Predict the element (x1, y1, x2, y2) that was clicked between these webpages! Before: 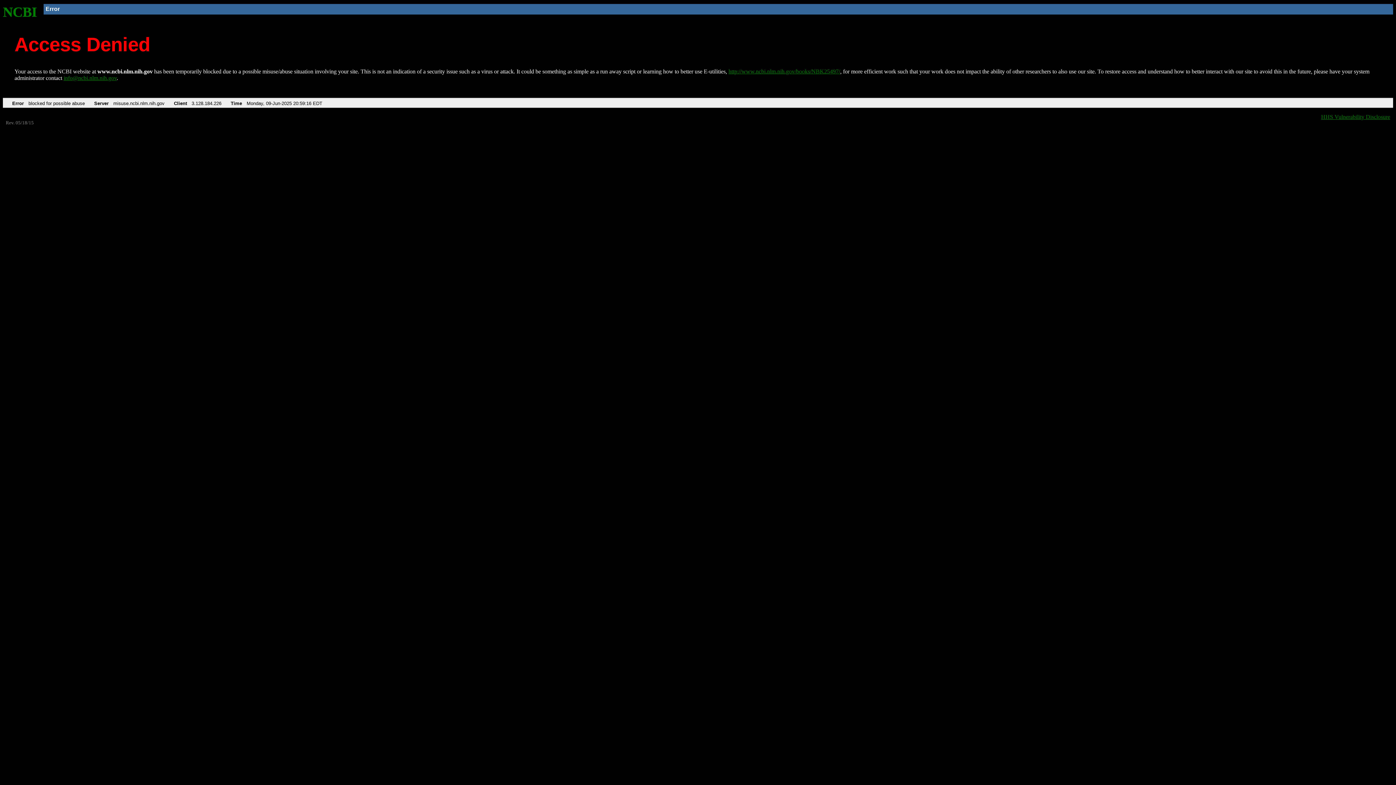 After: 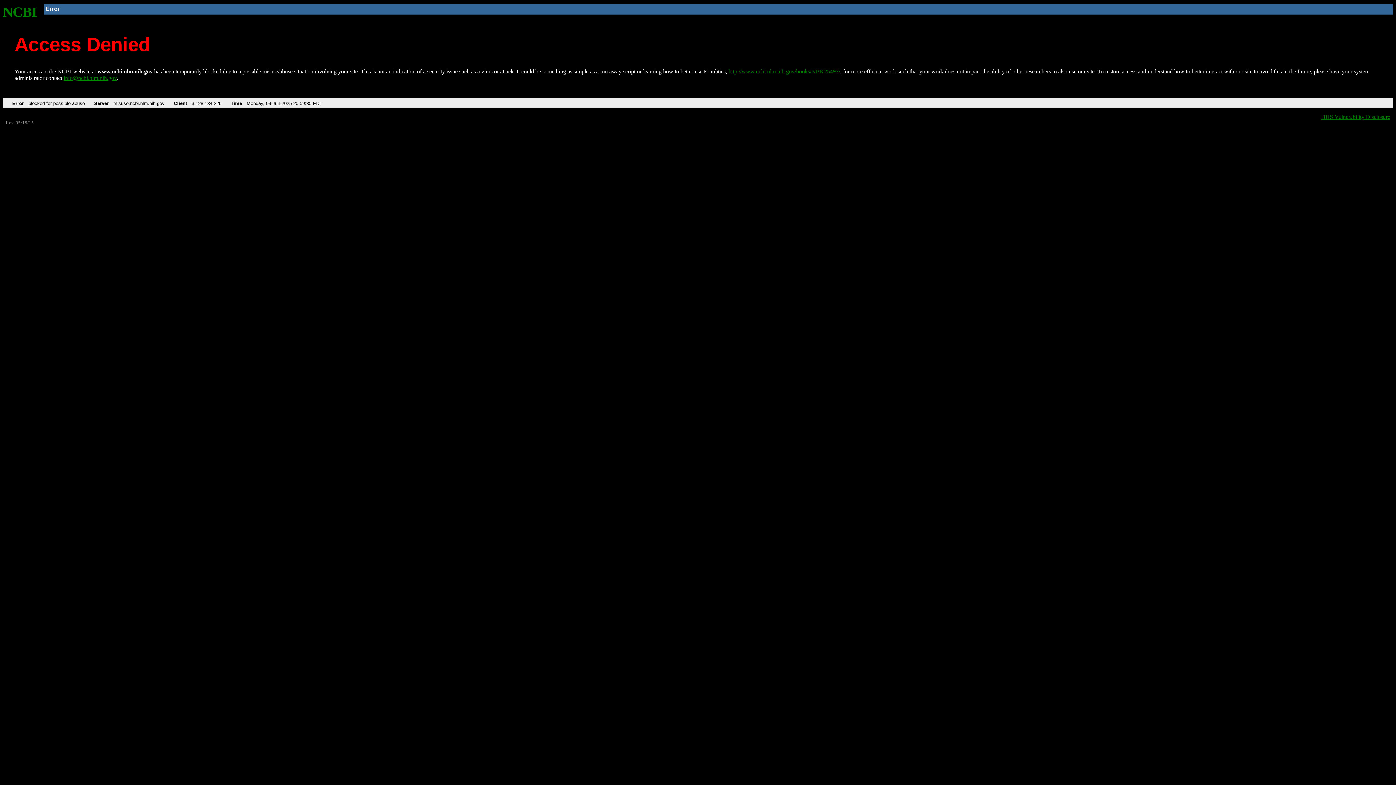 Action: bbox: (728, 68, 840, 74) label: http://www.ncbi.nlm.nih.gov/books/NBK25497/